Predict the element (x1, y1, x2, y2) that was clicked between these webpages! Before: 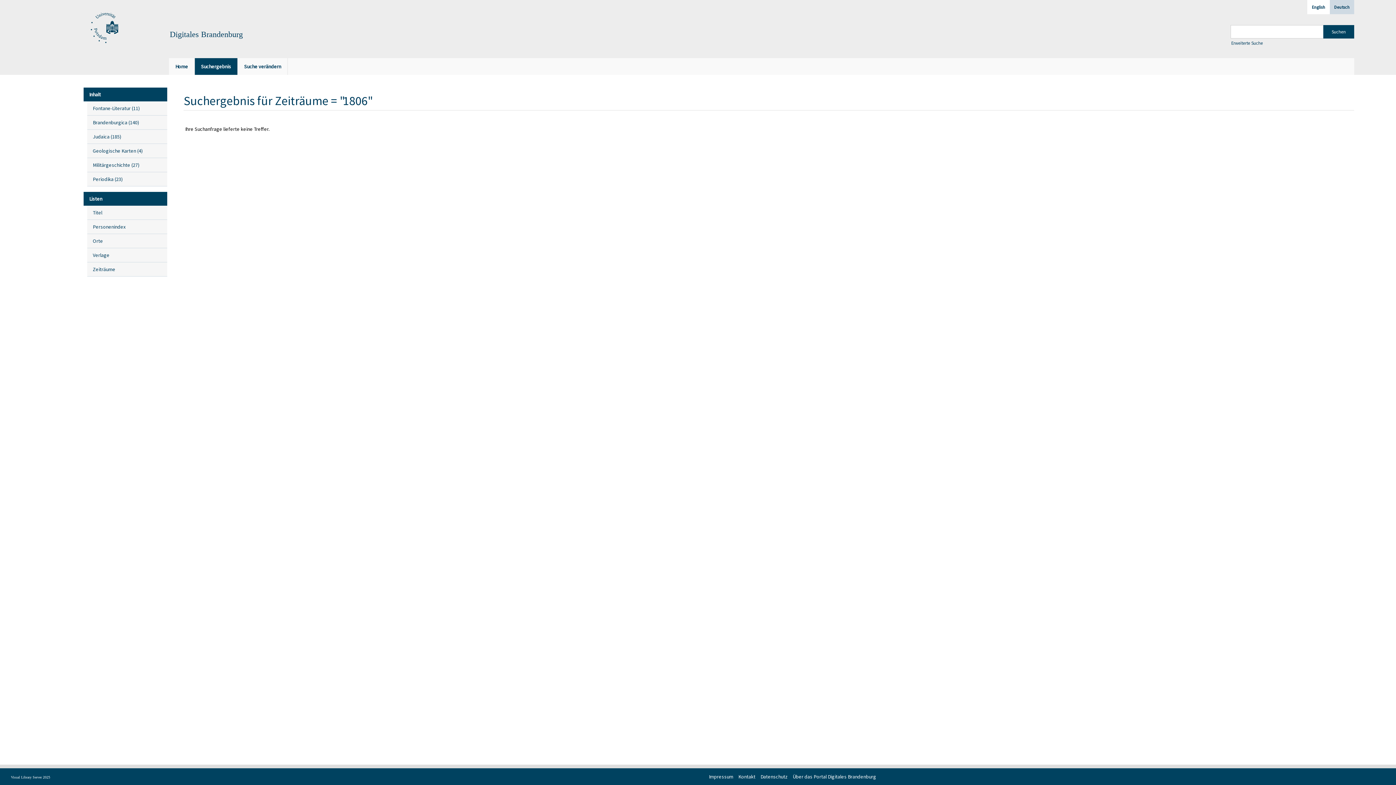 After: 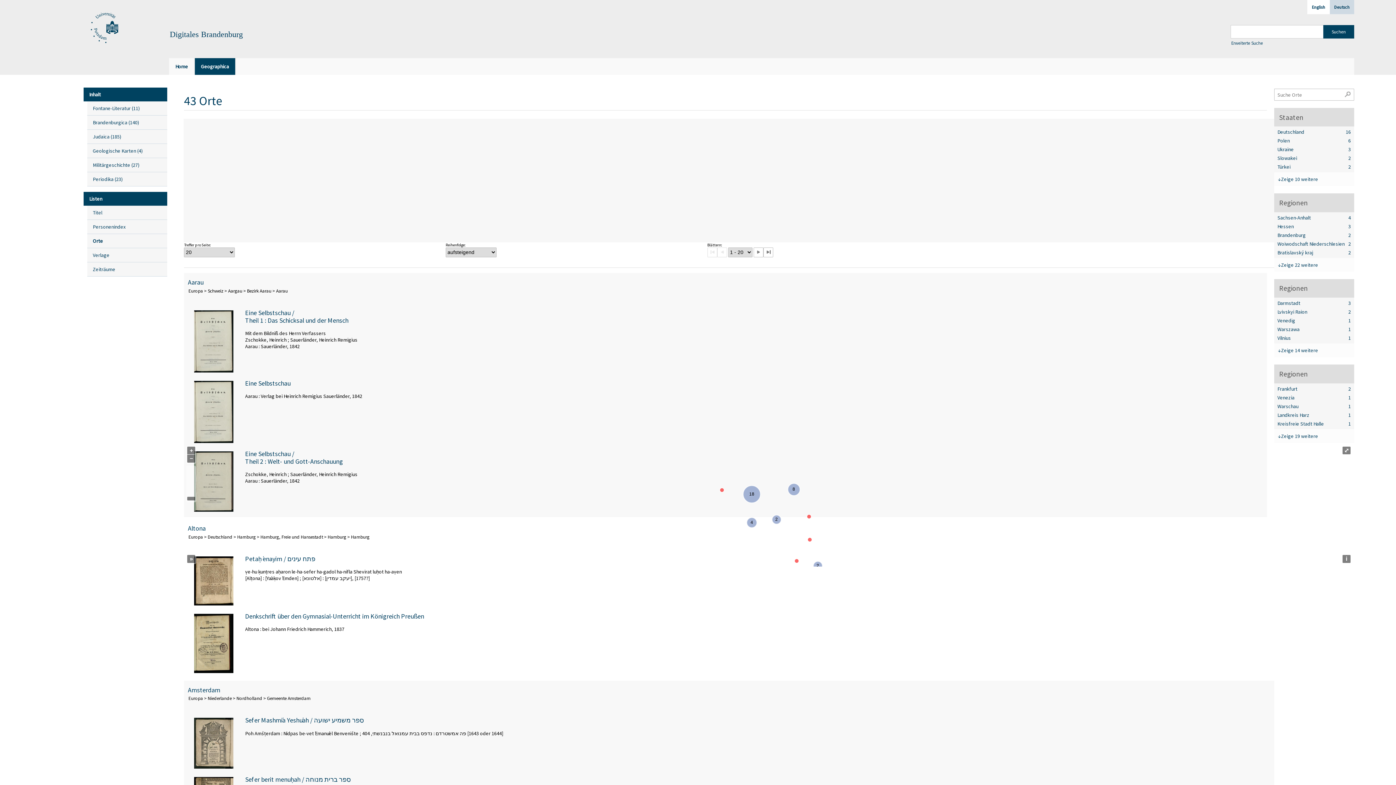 Action: label: Orte bbox: (87, 234, 167, 248)